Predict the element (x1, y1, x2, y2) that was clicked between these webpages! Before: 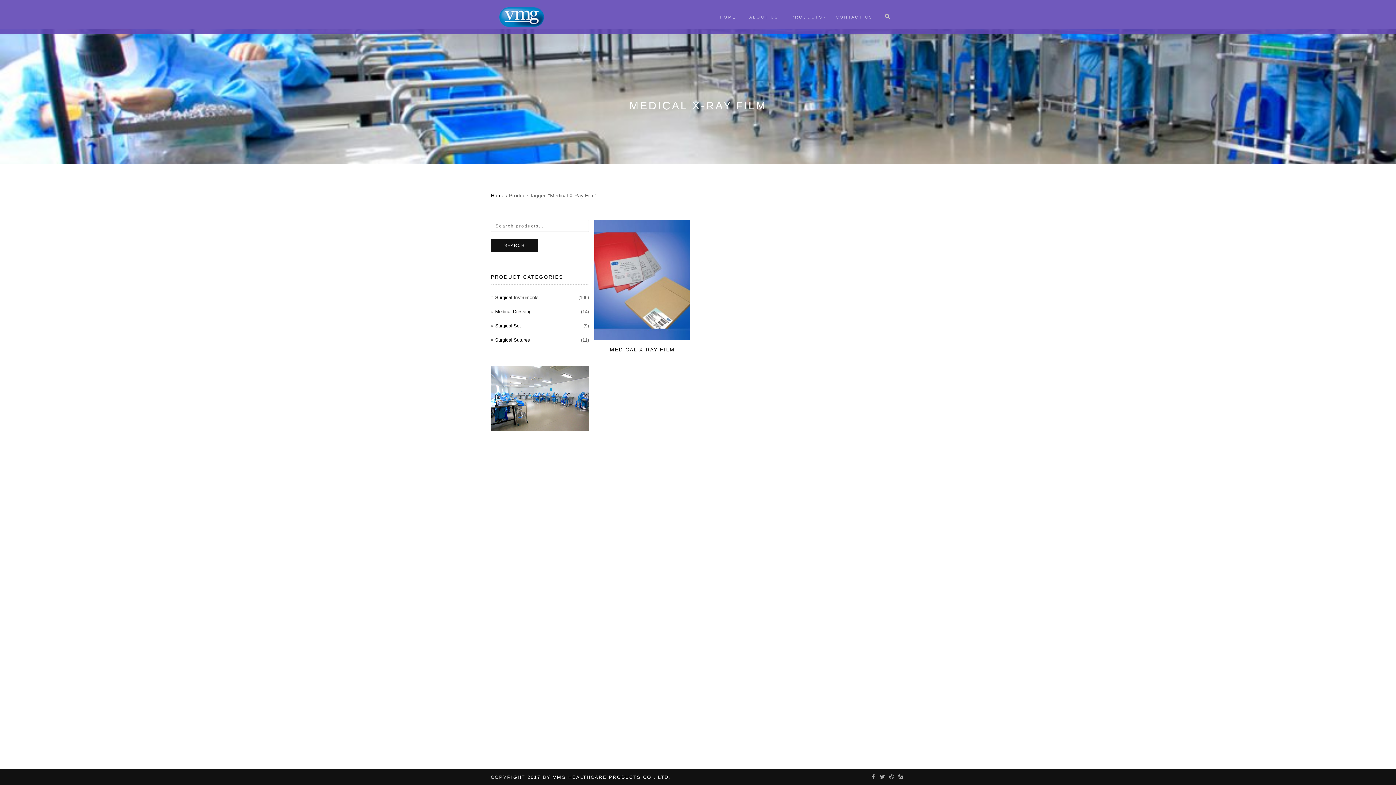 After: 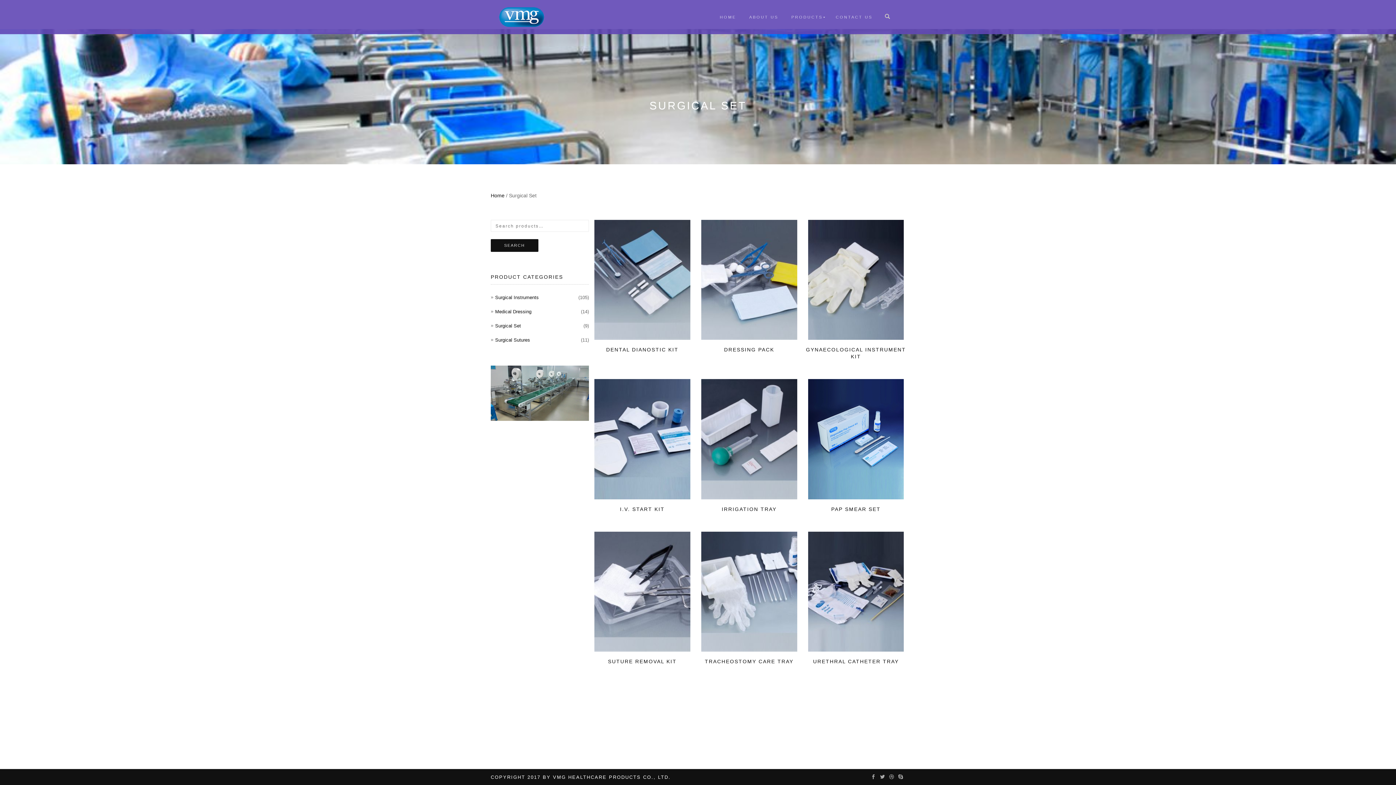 Action: label: Surgical Set bbox: (495, 323, 521, 328)